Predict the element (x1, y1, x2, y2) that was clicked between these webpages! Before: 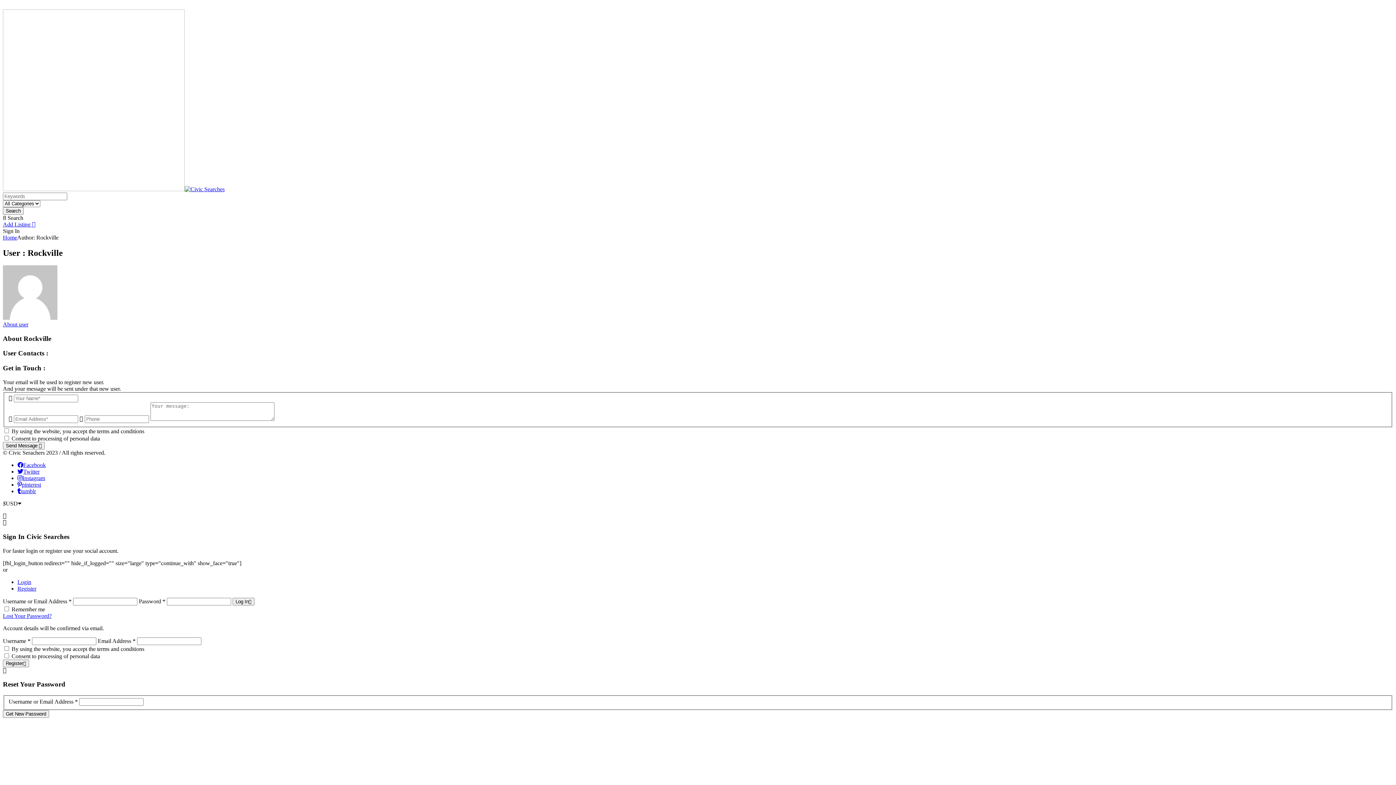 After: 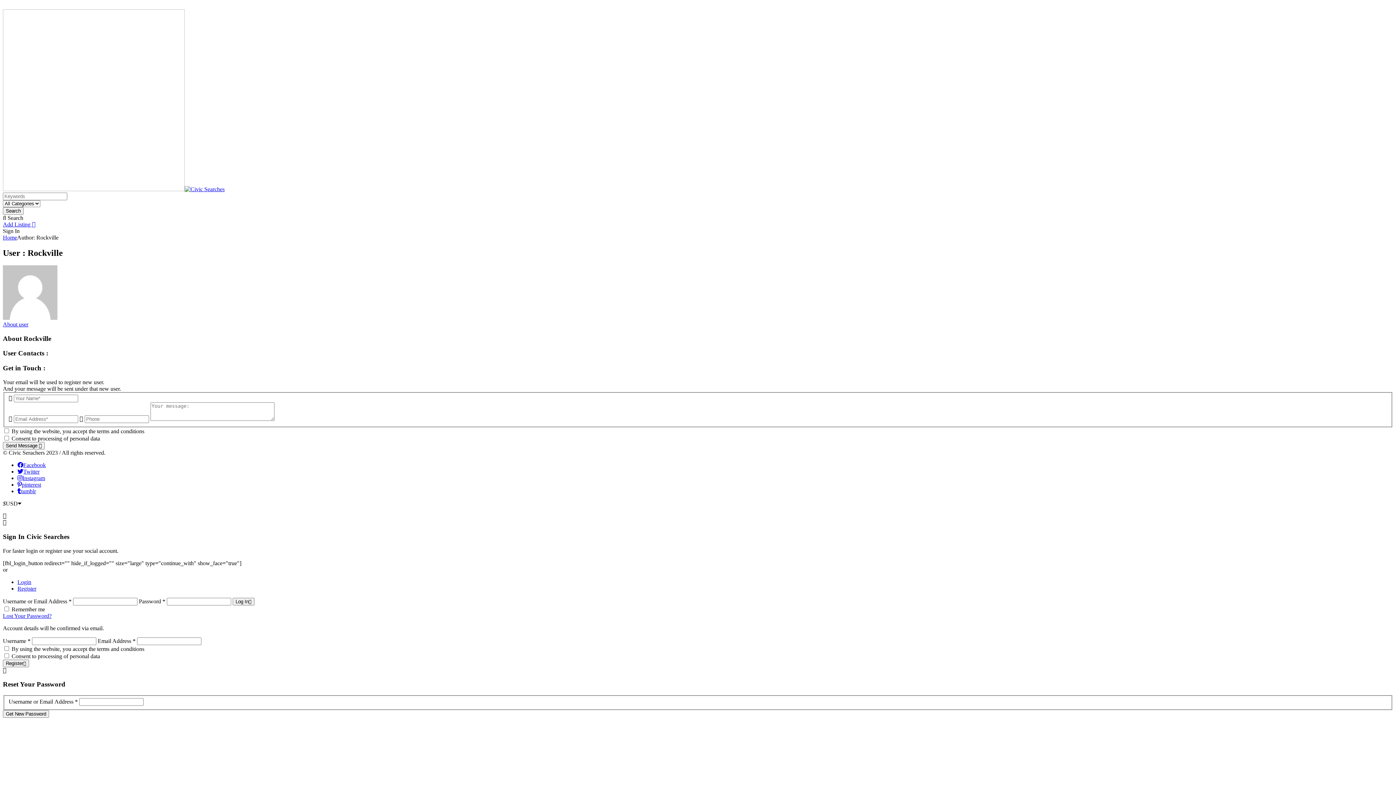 Action: label: Login bbox: (17, 579, 31, 585)